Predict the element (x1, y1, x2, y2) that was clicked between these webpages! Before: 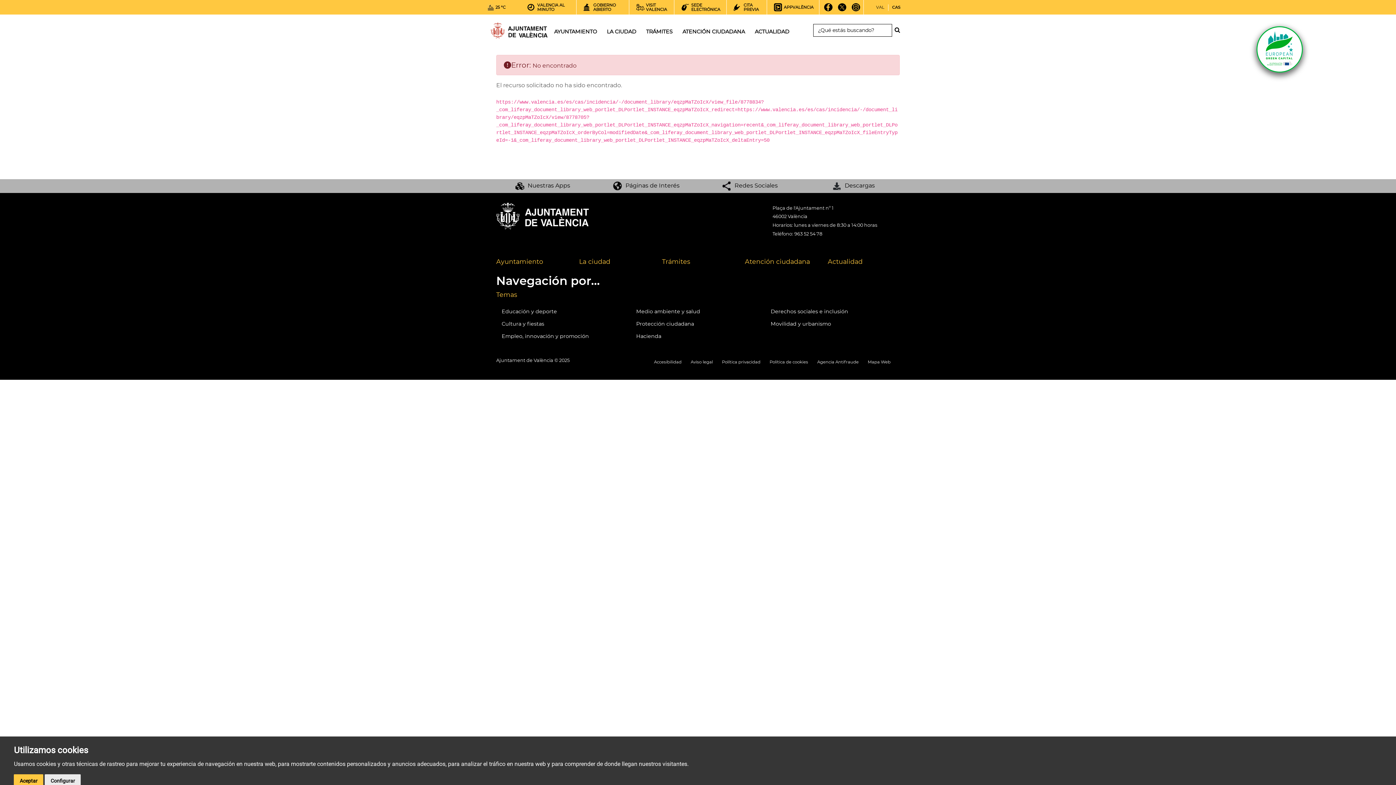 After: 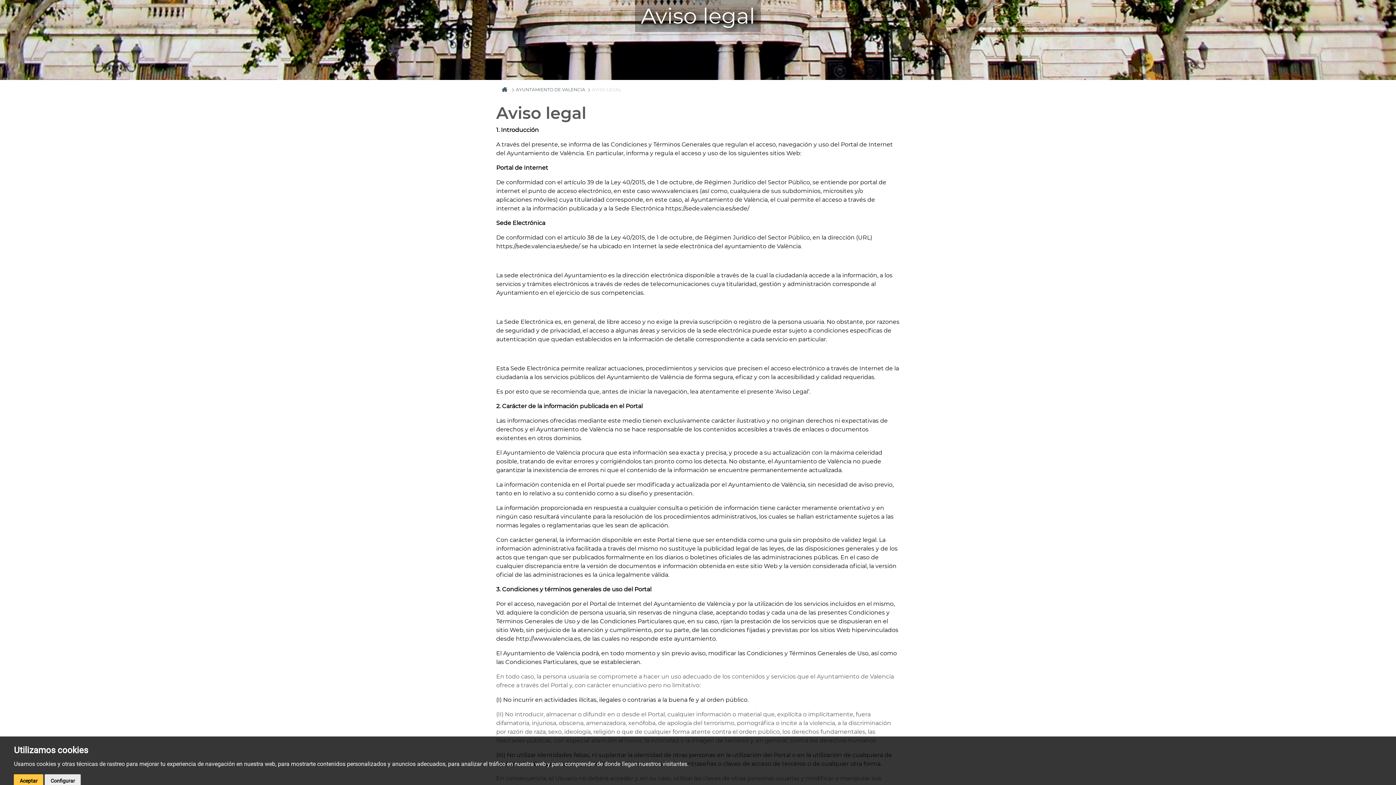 Action: bbox: (690, 359, 713, 364) label: Aviso legal